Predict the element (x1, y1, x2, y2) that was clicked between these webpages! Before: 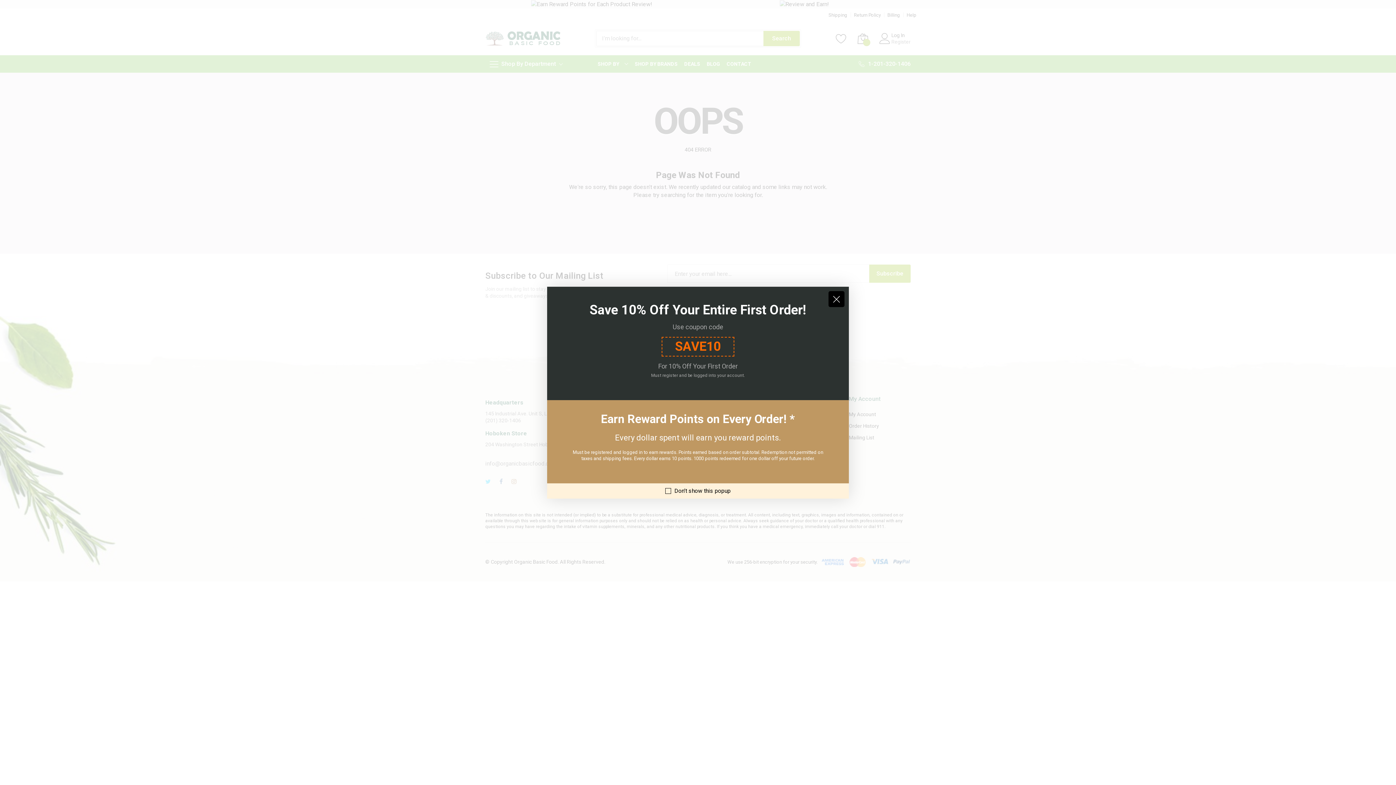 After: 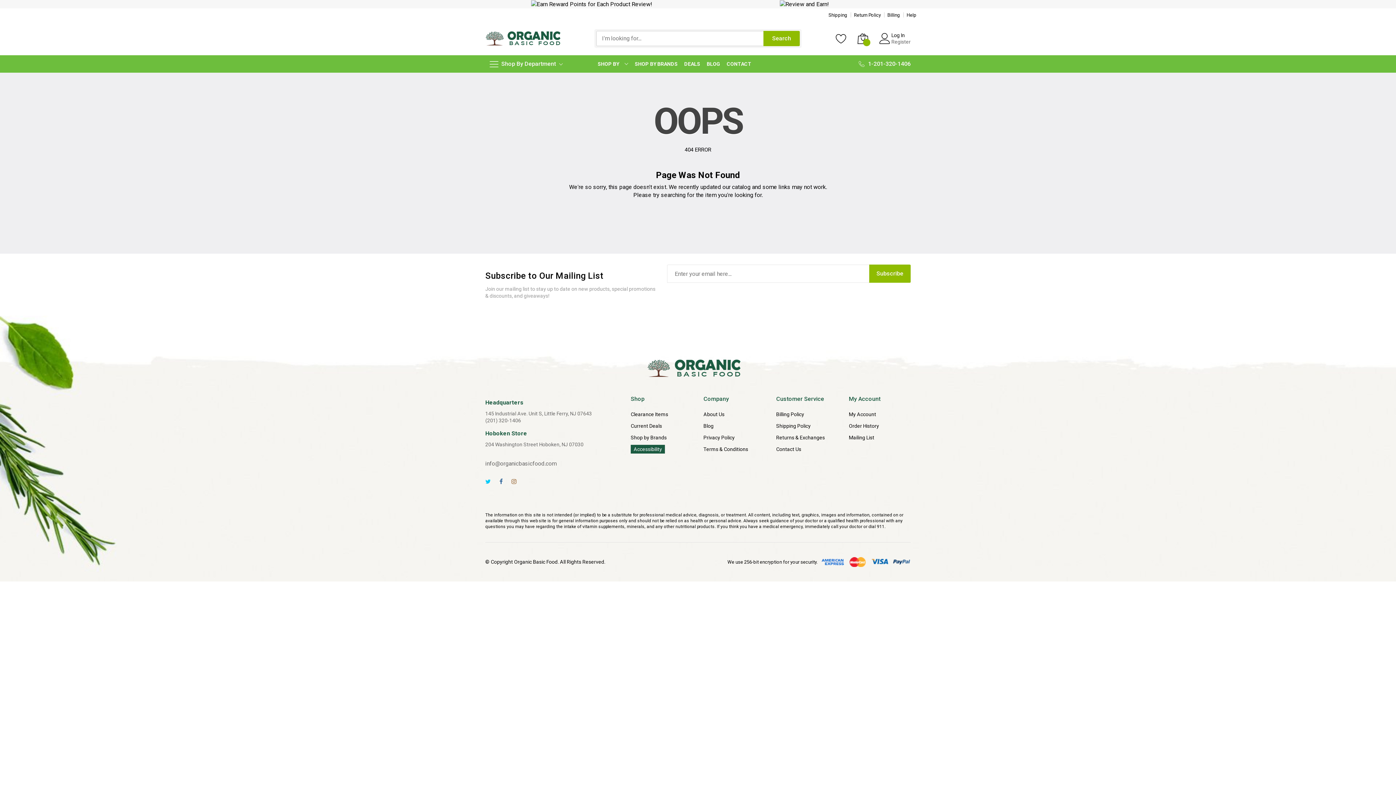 Action: bbox: (828, 291, 844, 307)